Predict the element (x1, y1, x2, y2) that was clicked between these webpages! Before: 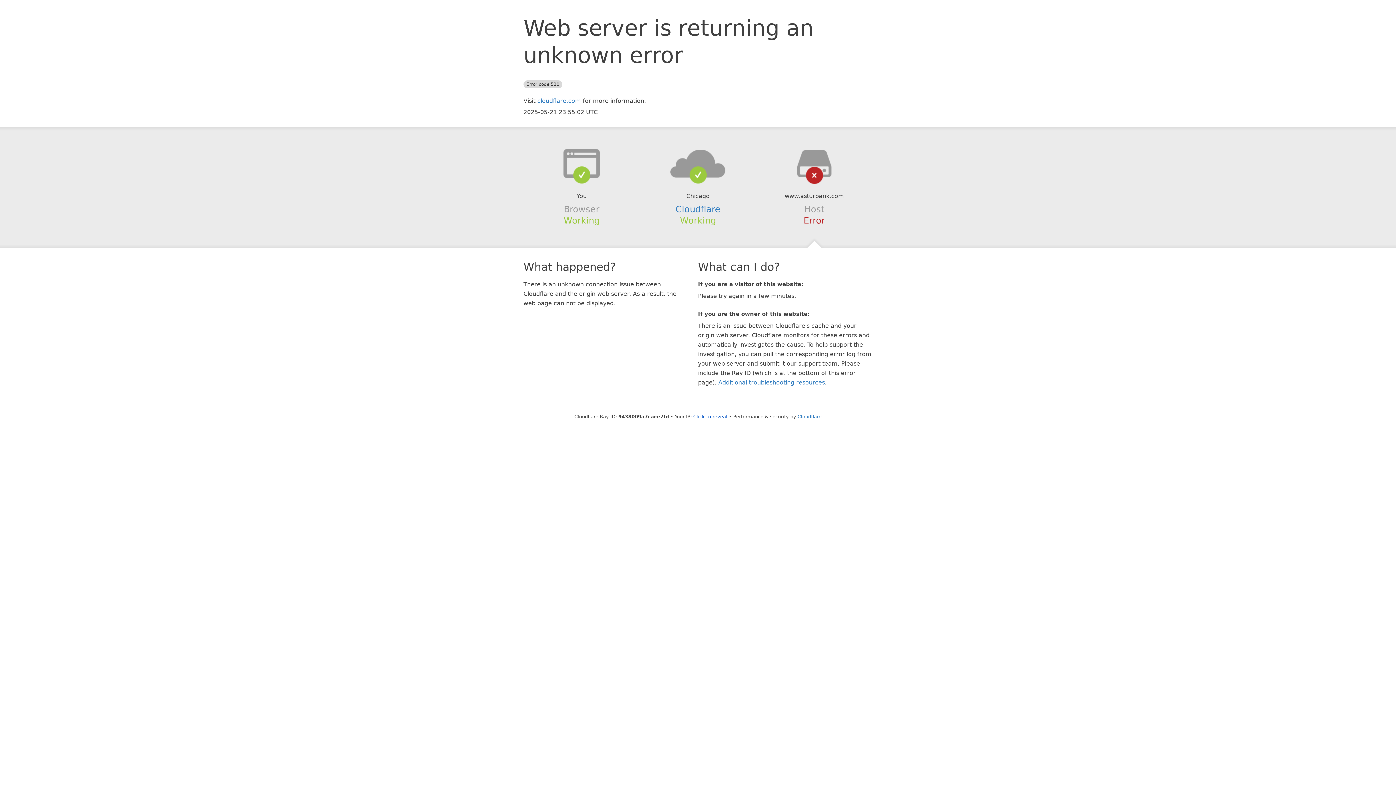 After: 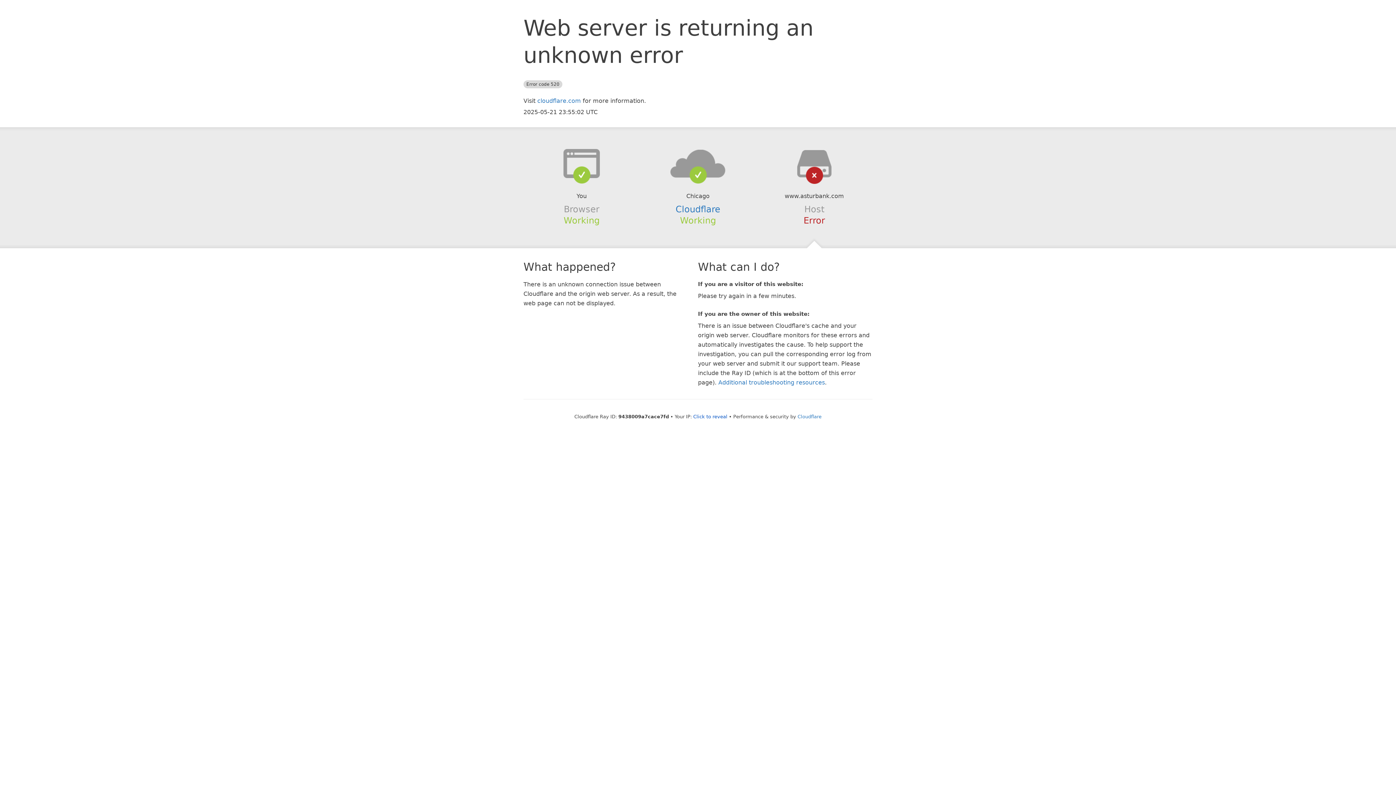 Action: bbox: (639, 148, 756, 178)